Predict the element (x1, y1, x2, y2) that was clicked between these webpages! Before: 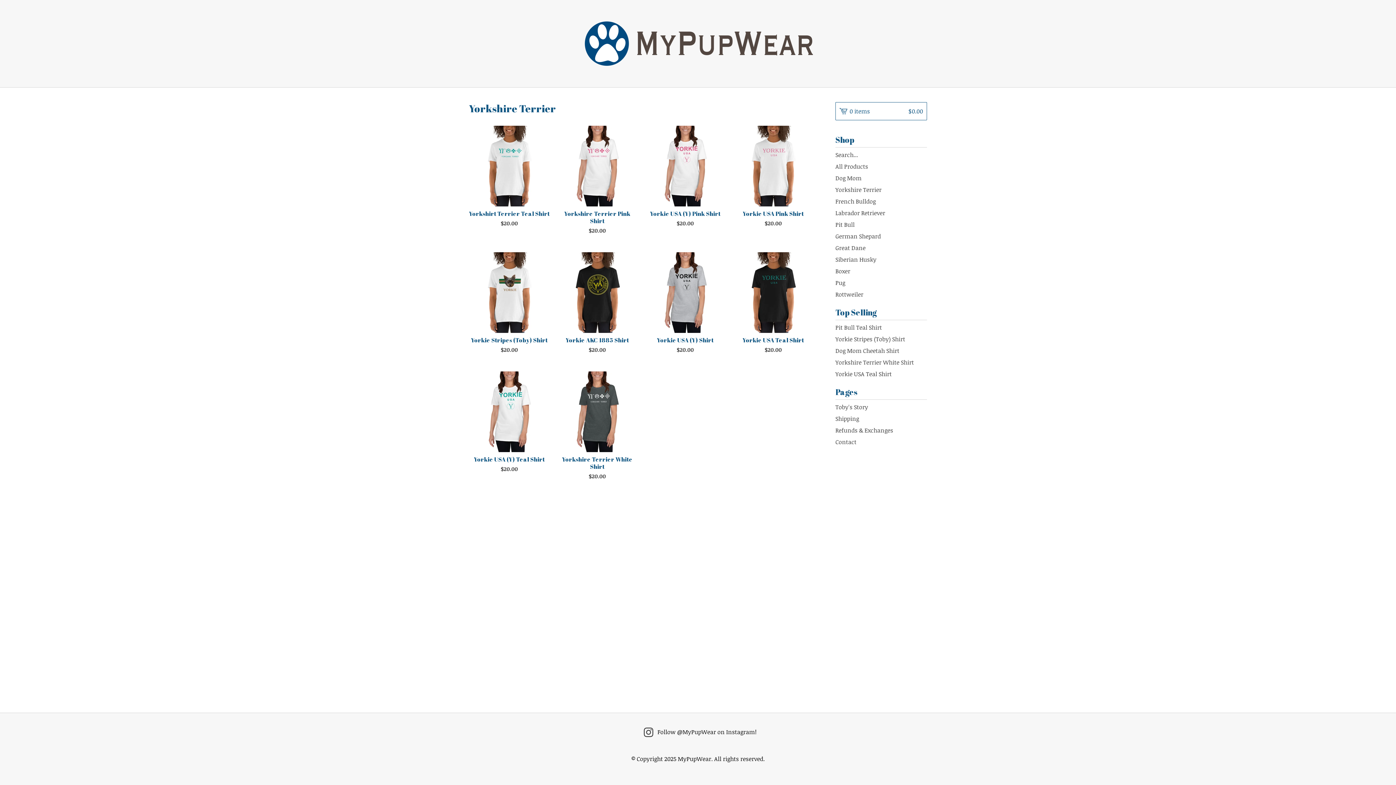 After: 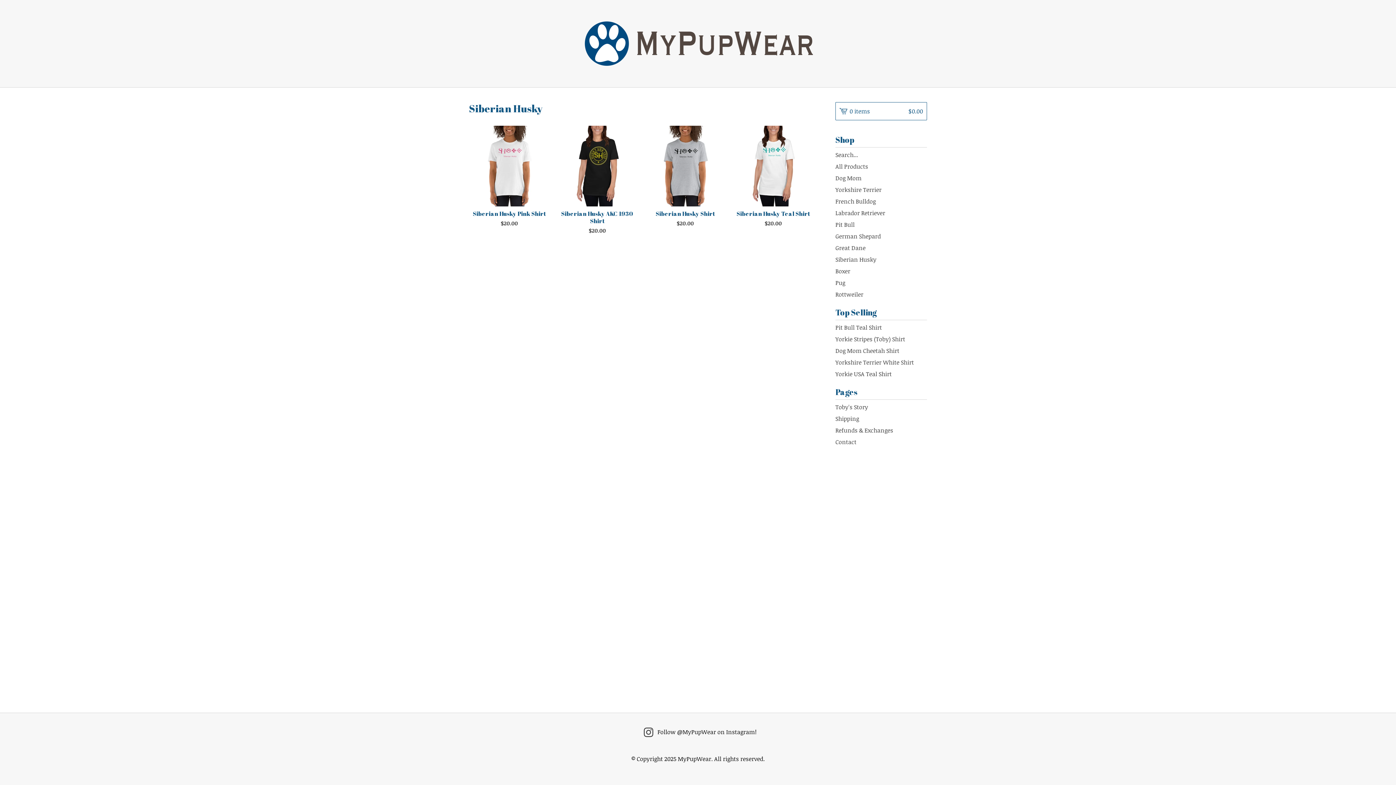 Action: label: Siberian Husky bbox: (835, 253, 927, 265)